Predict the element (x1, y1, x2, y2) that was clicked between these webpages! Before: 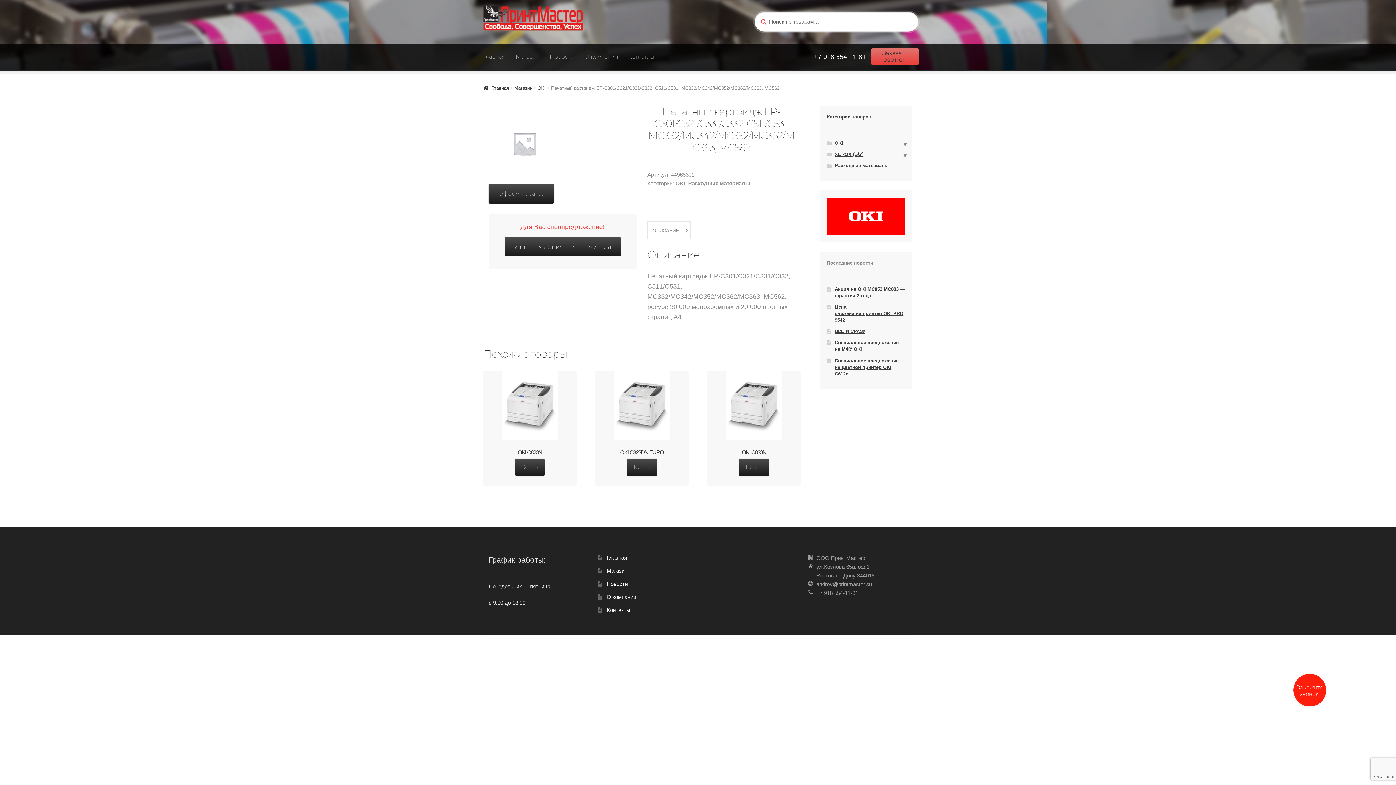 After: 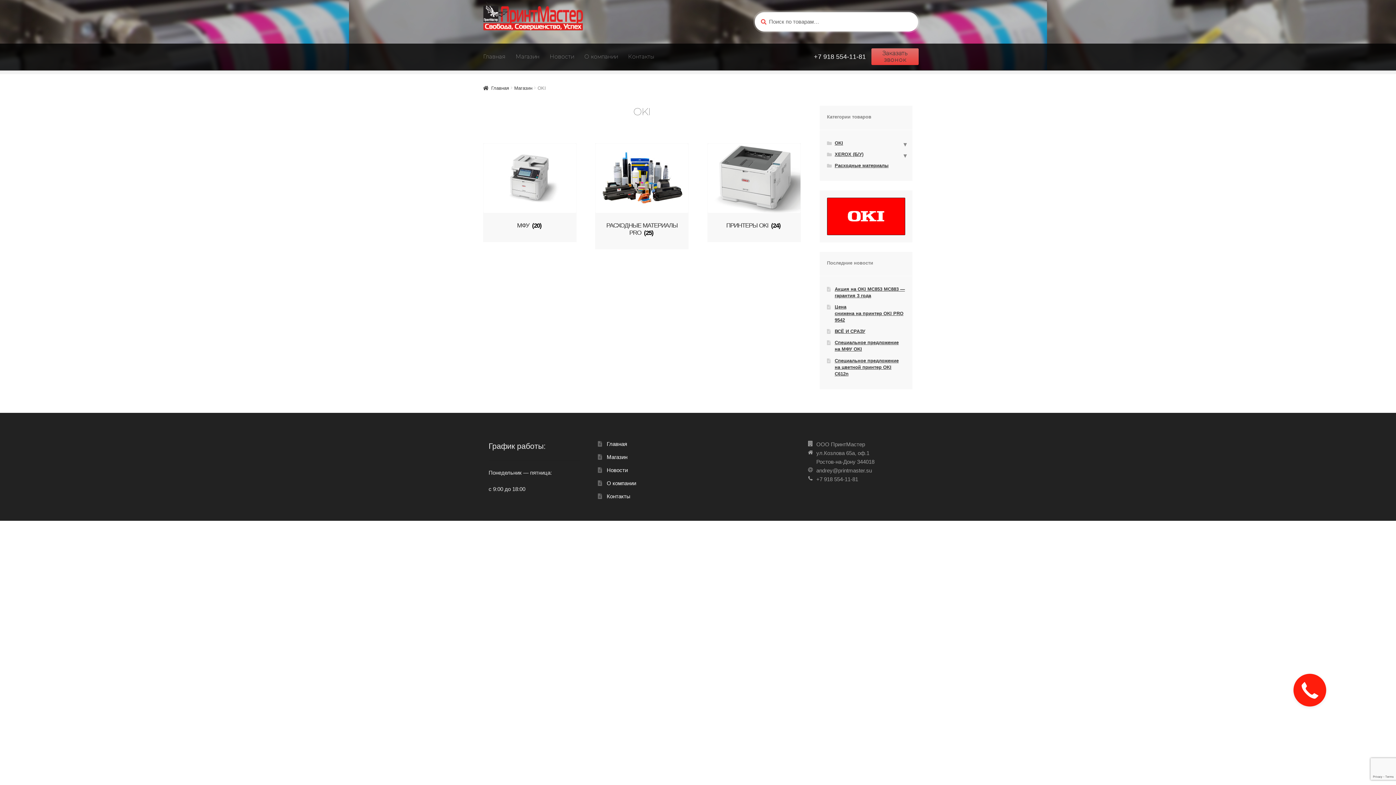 Action: label: OKI bbox: (834, 140, 843, 145)